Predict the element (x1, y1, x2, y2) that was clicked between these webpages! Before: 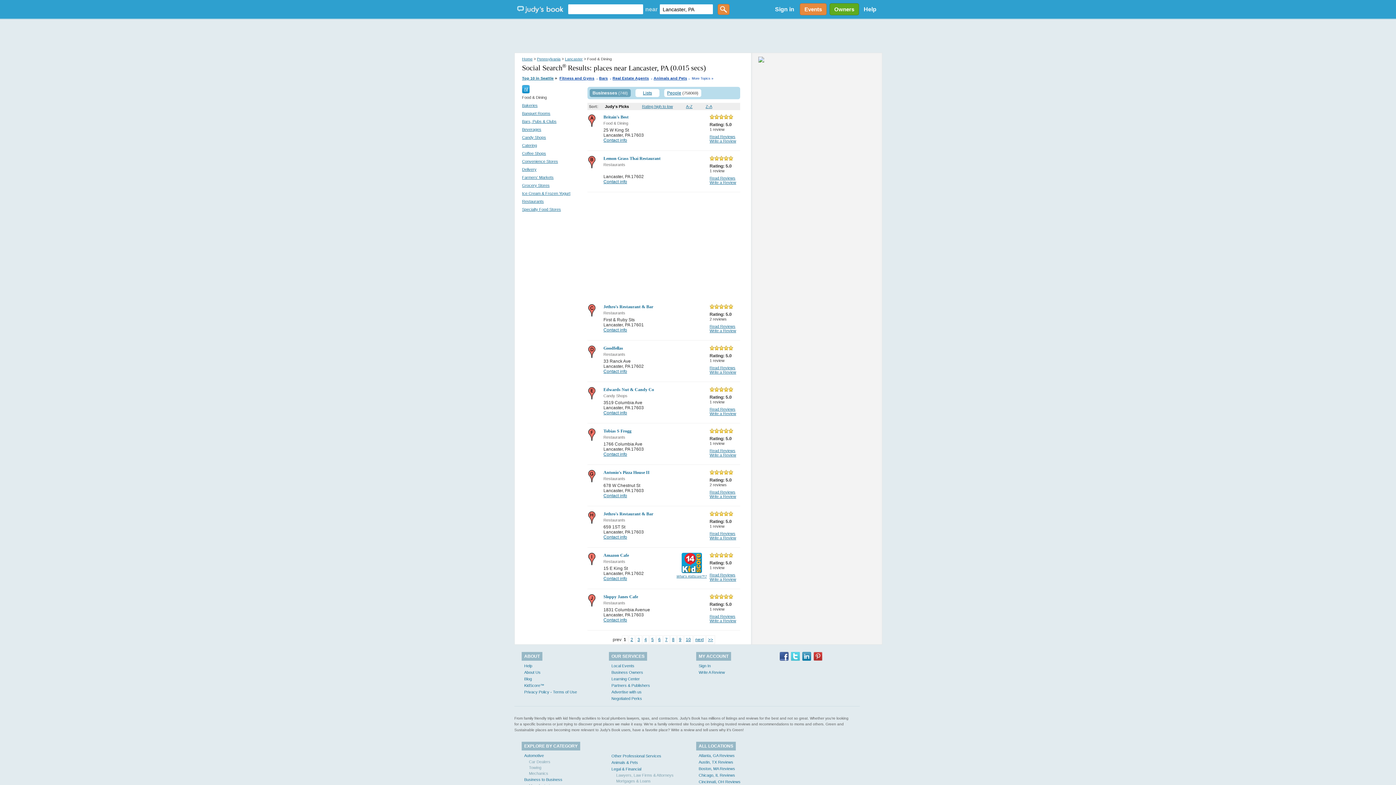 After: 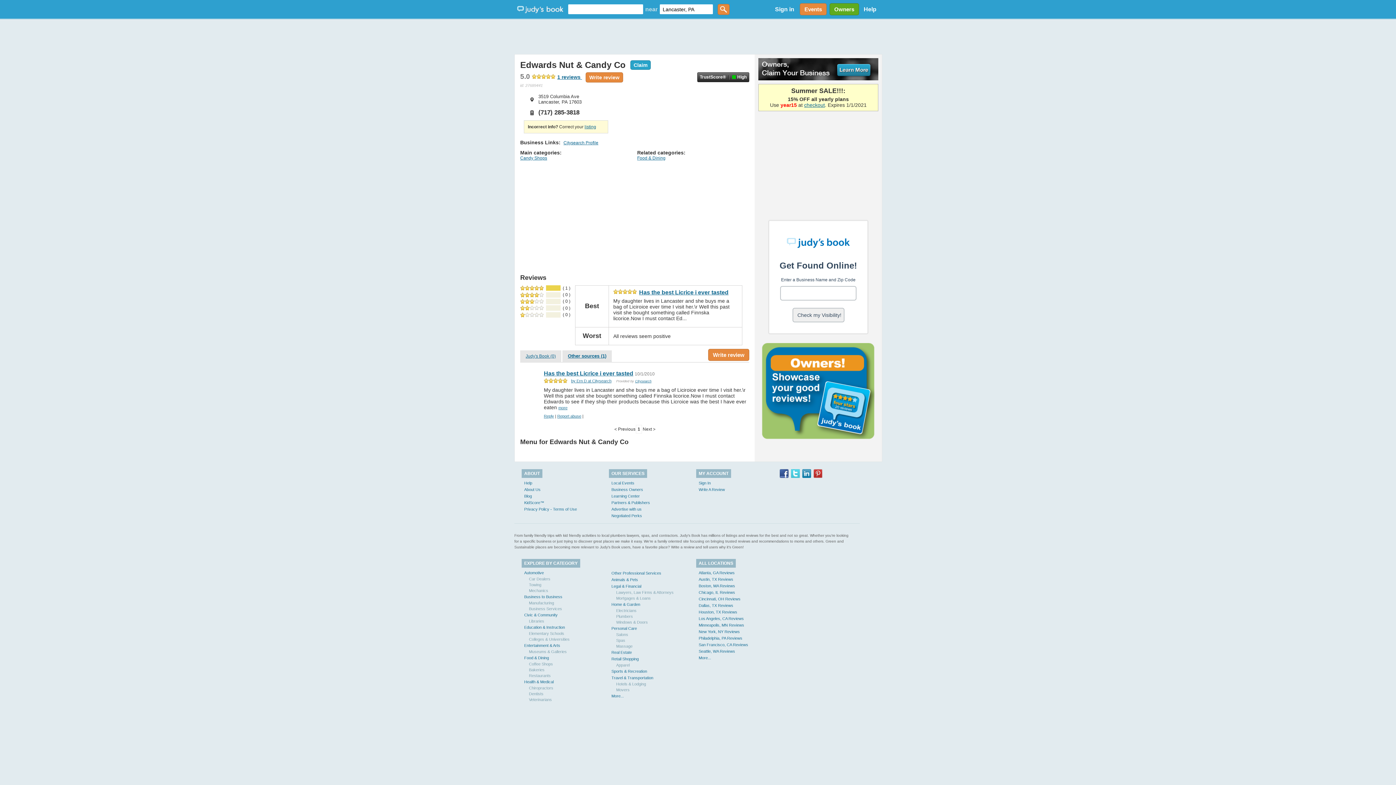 Action: bbox: (603, 410, 627, 415) label: Contact info